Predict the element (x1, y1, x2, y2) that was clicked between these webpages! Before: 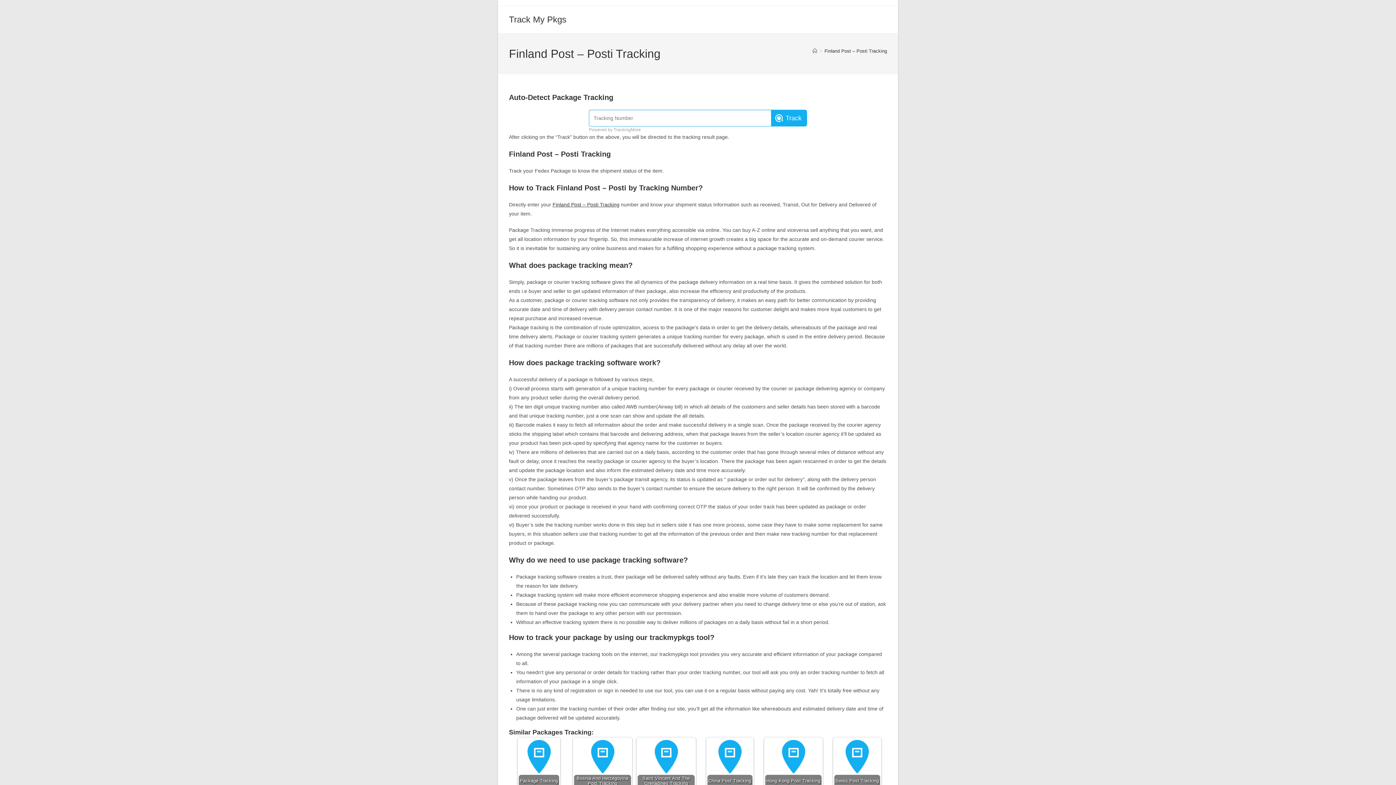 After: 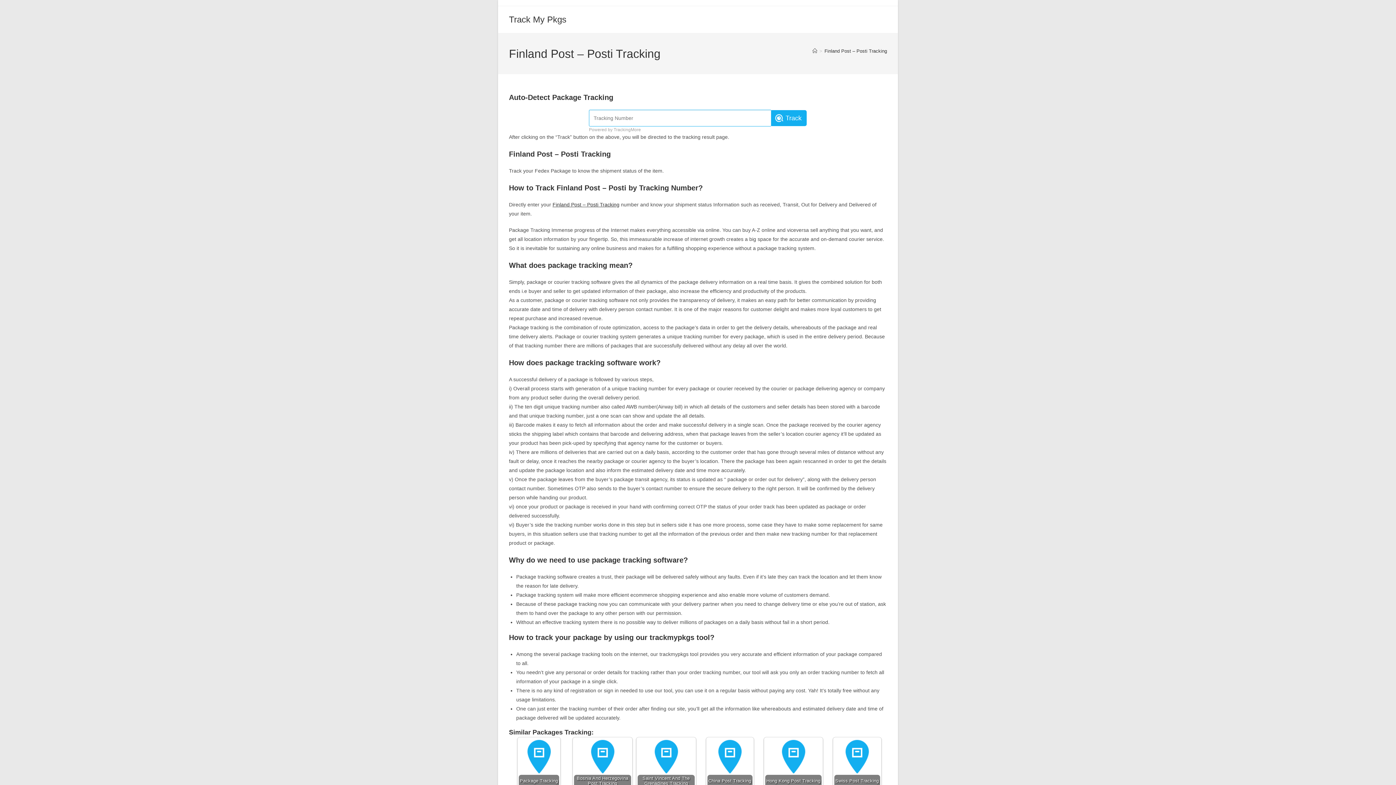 Action: bbox: (771, 109, 807, 126) label: Track